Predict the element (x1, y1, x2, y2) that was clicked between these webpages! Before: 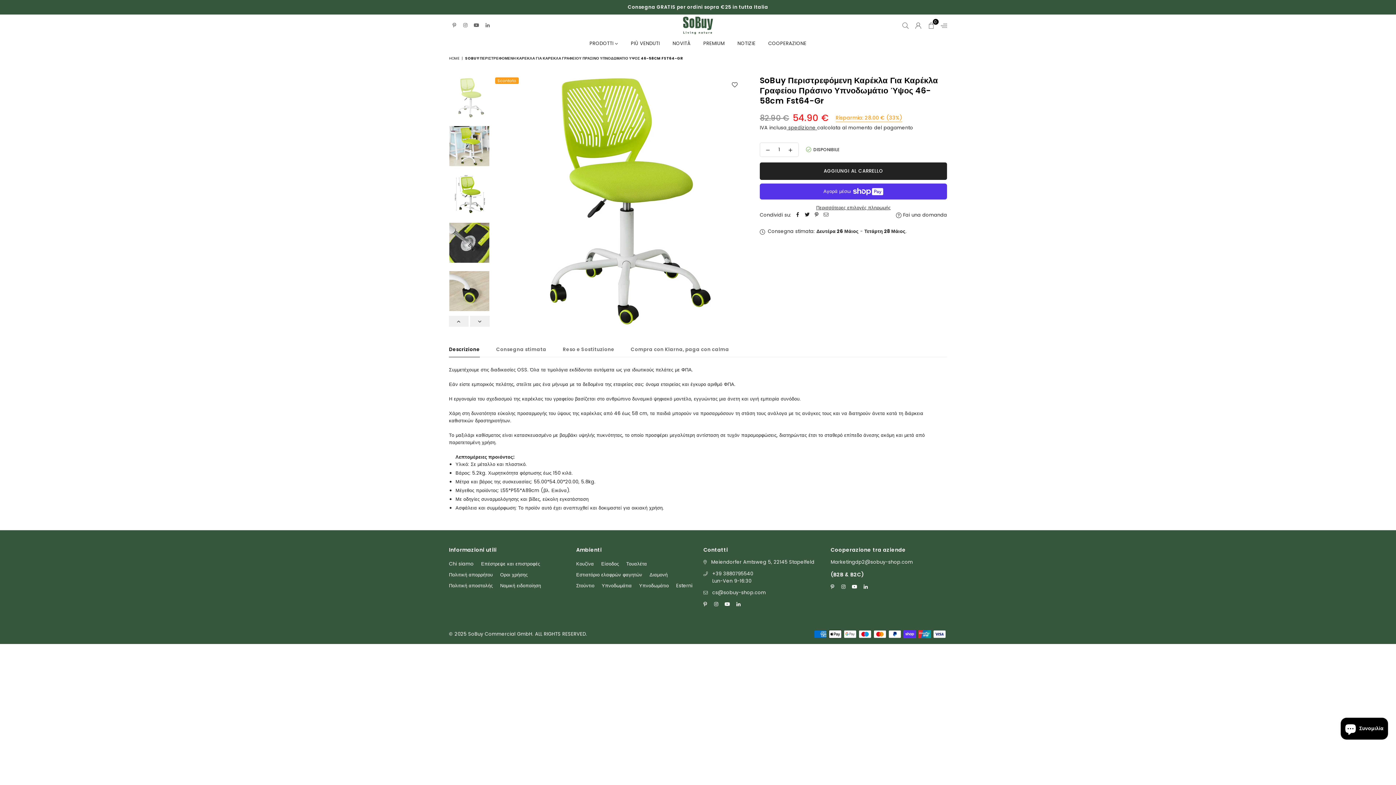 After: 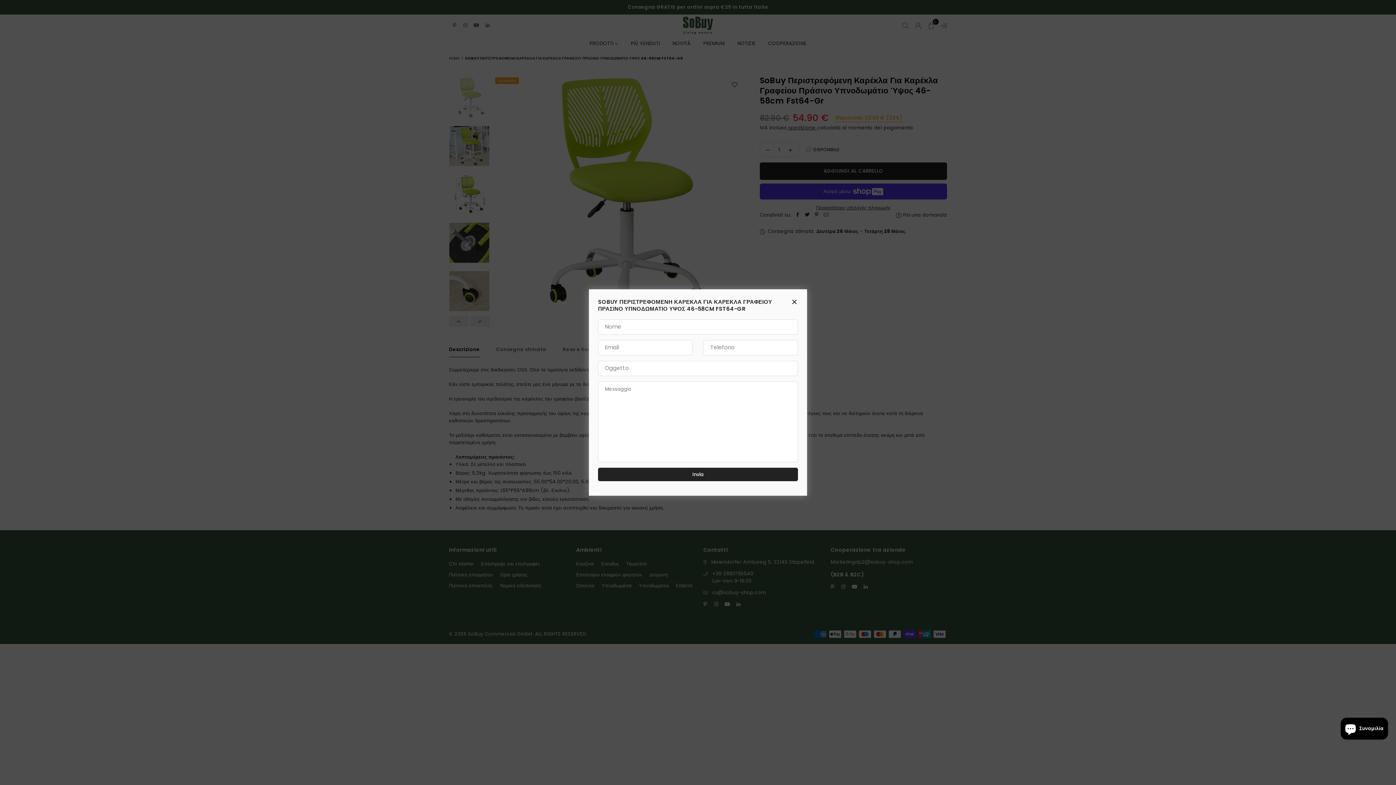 Action: bbox: (896, 211, 947, 218) label:  Fai una domanda